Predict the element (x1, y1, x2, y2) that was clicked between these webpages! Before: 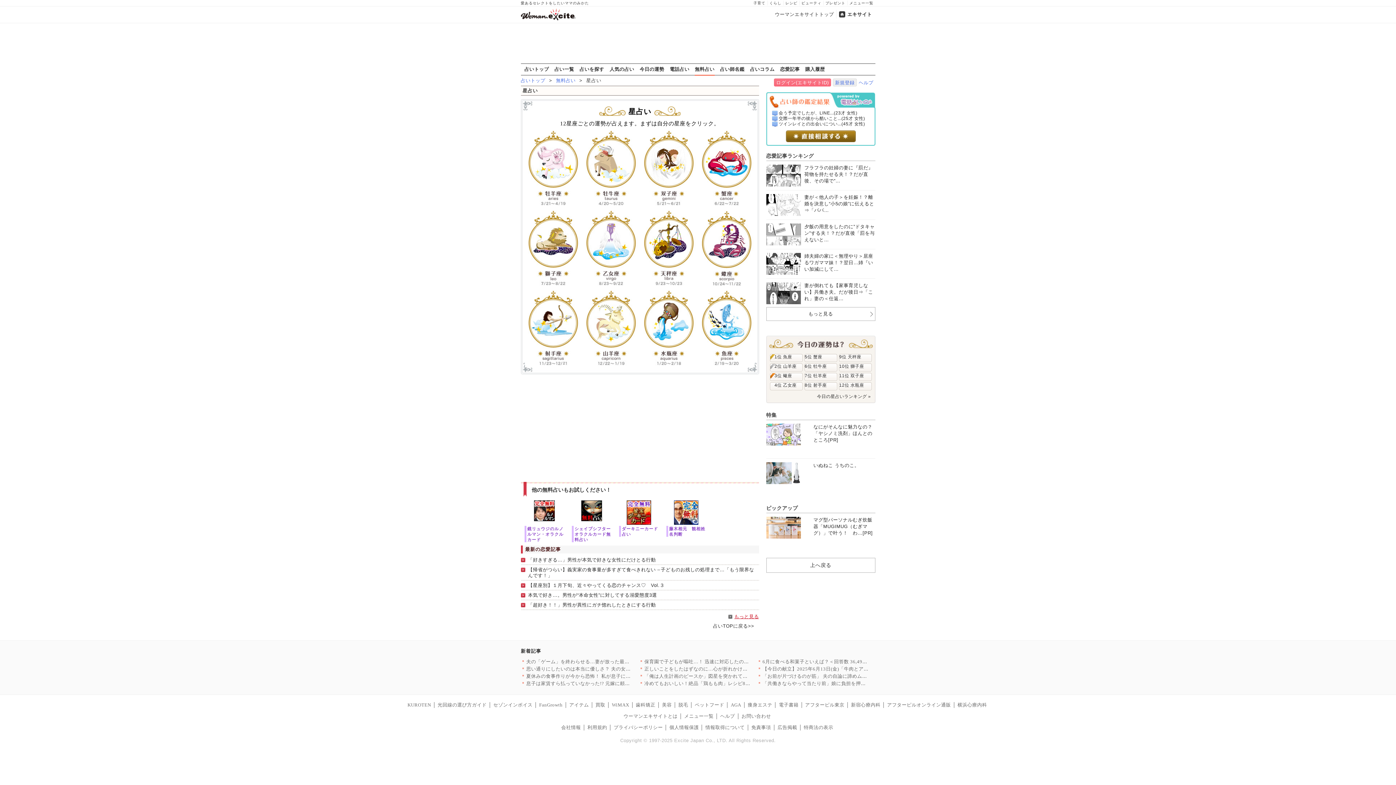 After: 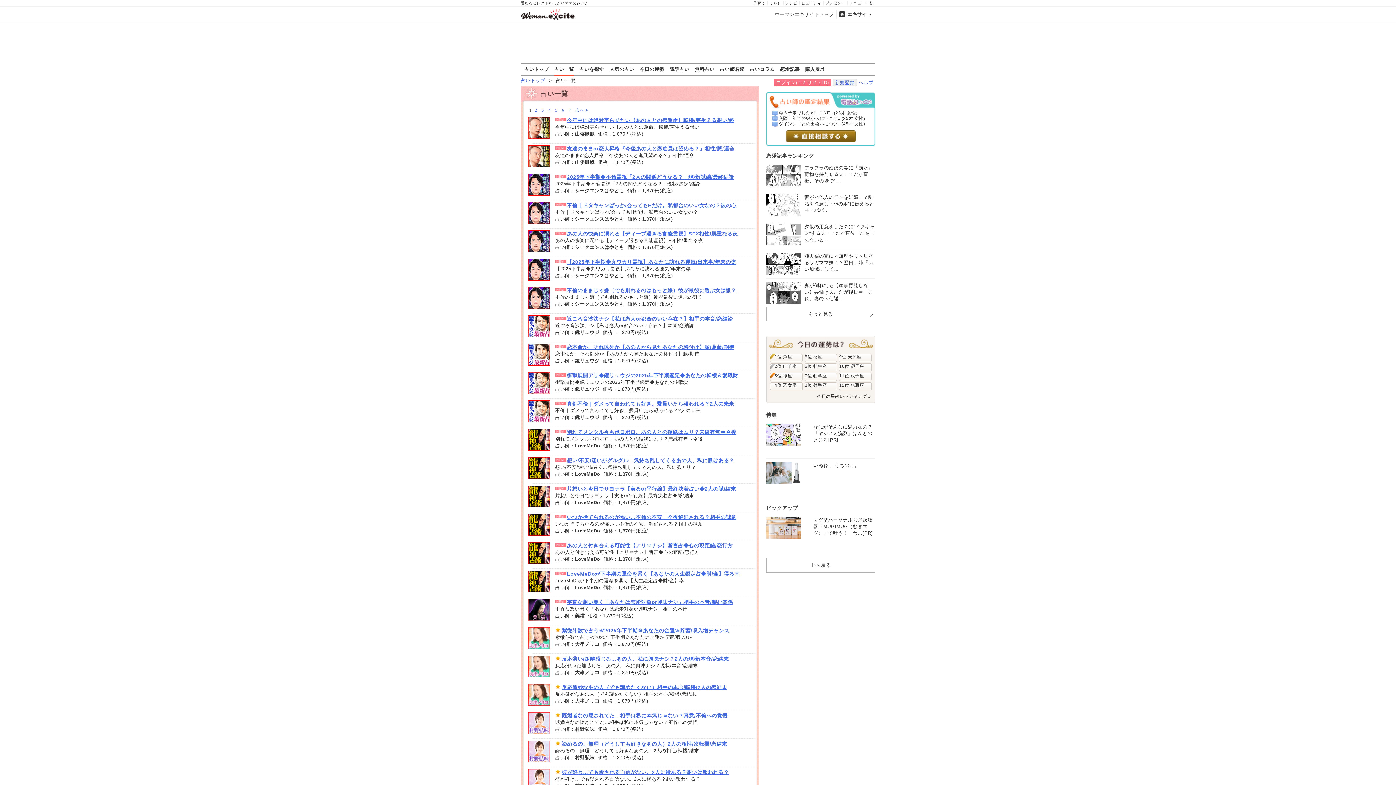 Action: label: 占い一覧 bbox: (554, 64, 574, 75)